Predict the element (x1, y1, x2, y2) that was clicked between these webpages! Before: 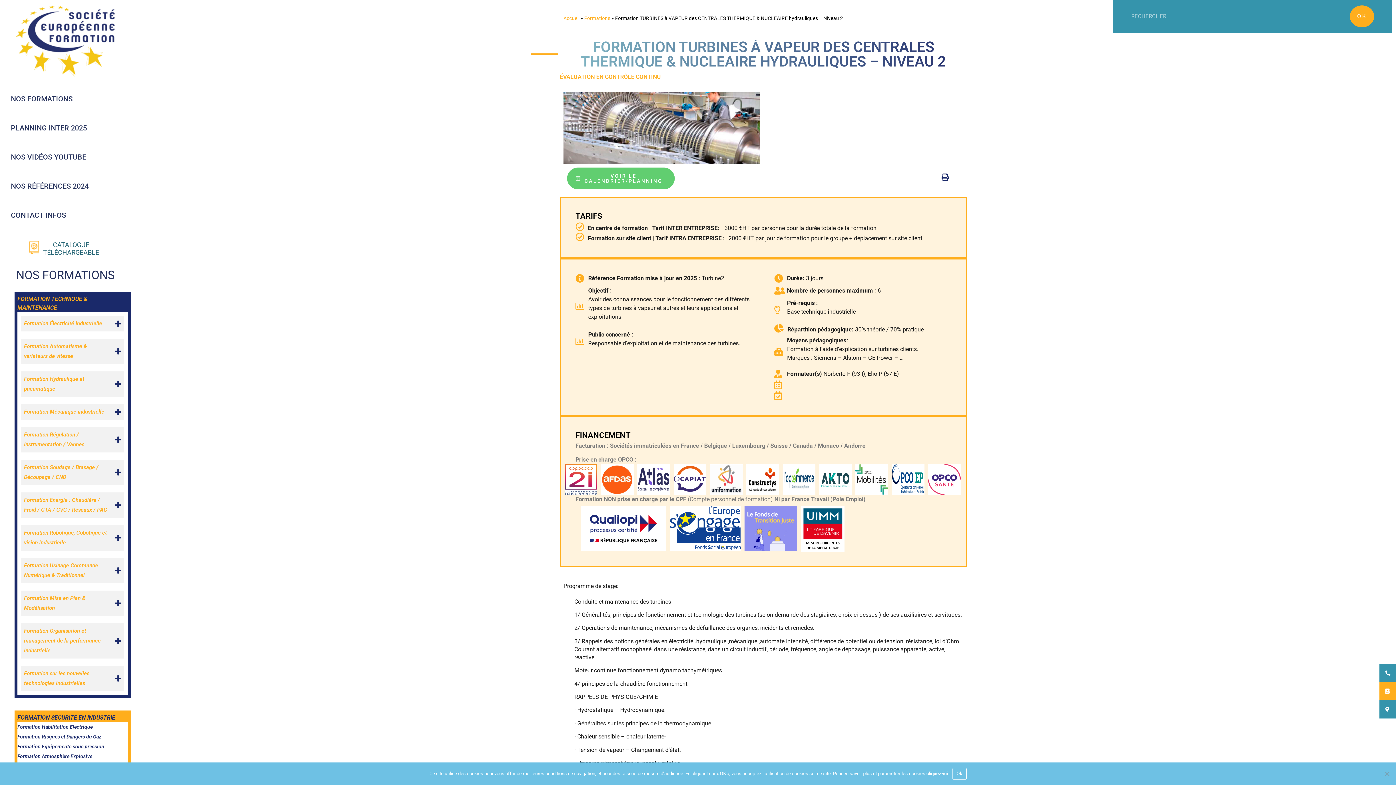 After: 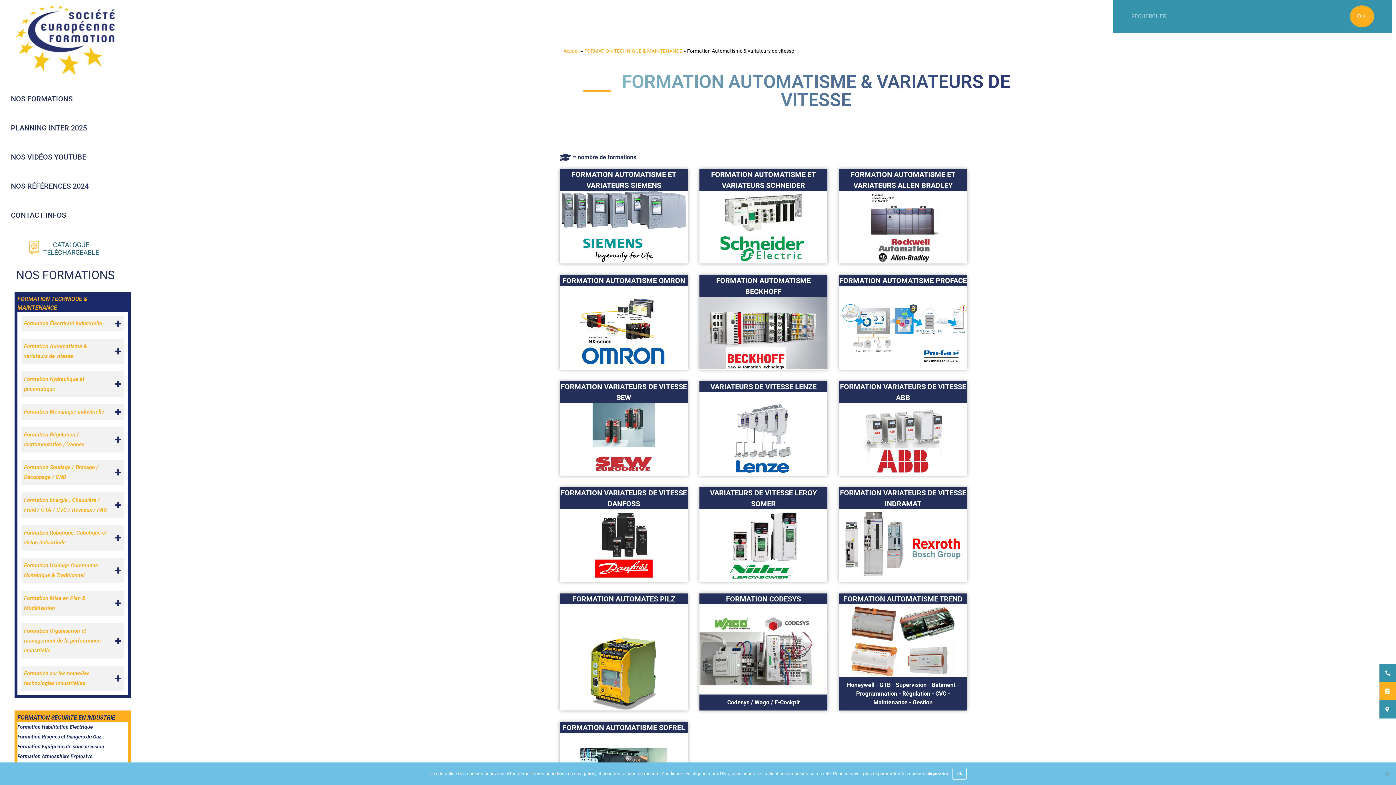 Action: label: Formation Automatisme & variateurs de vitesse bbox: (24, 341, 110, 361)